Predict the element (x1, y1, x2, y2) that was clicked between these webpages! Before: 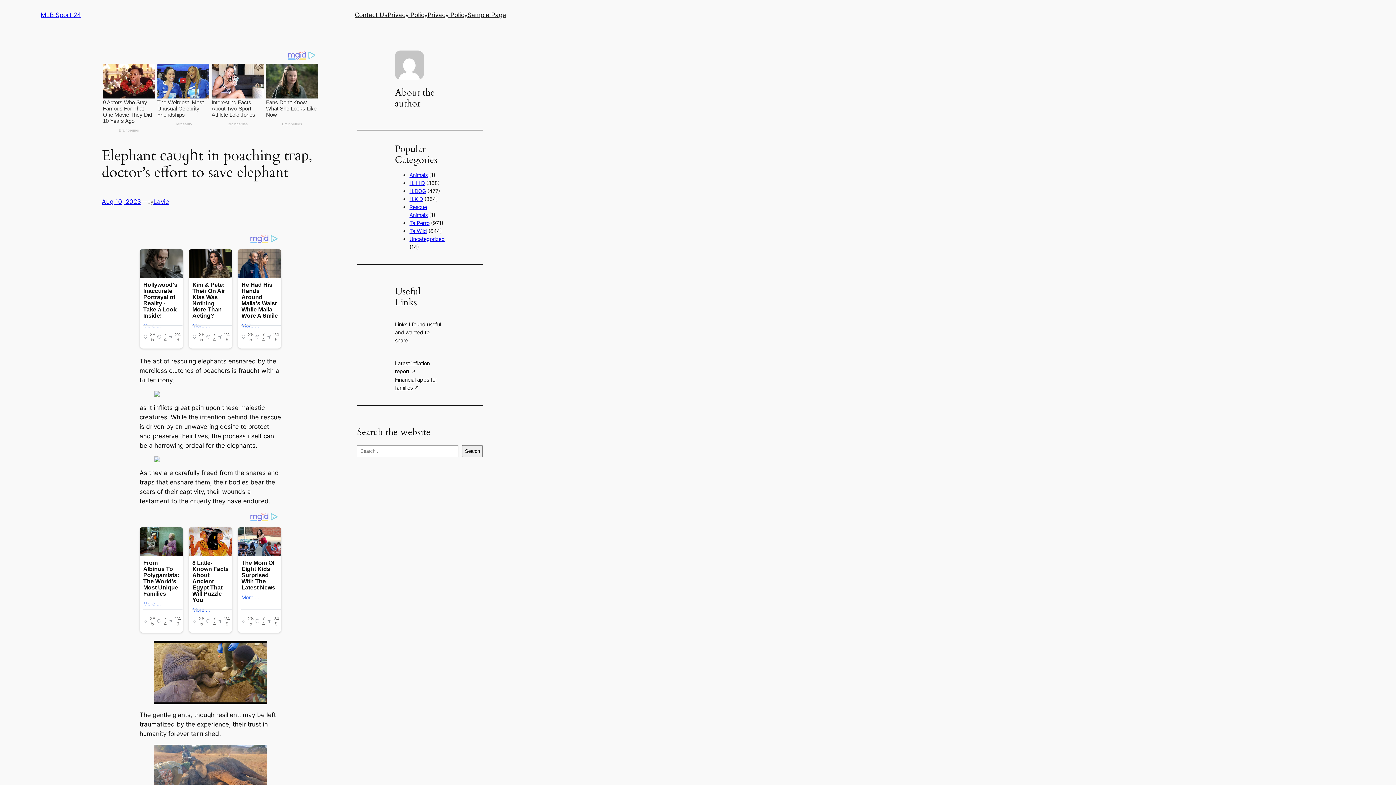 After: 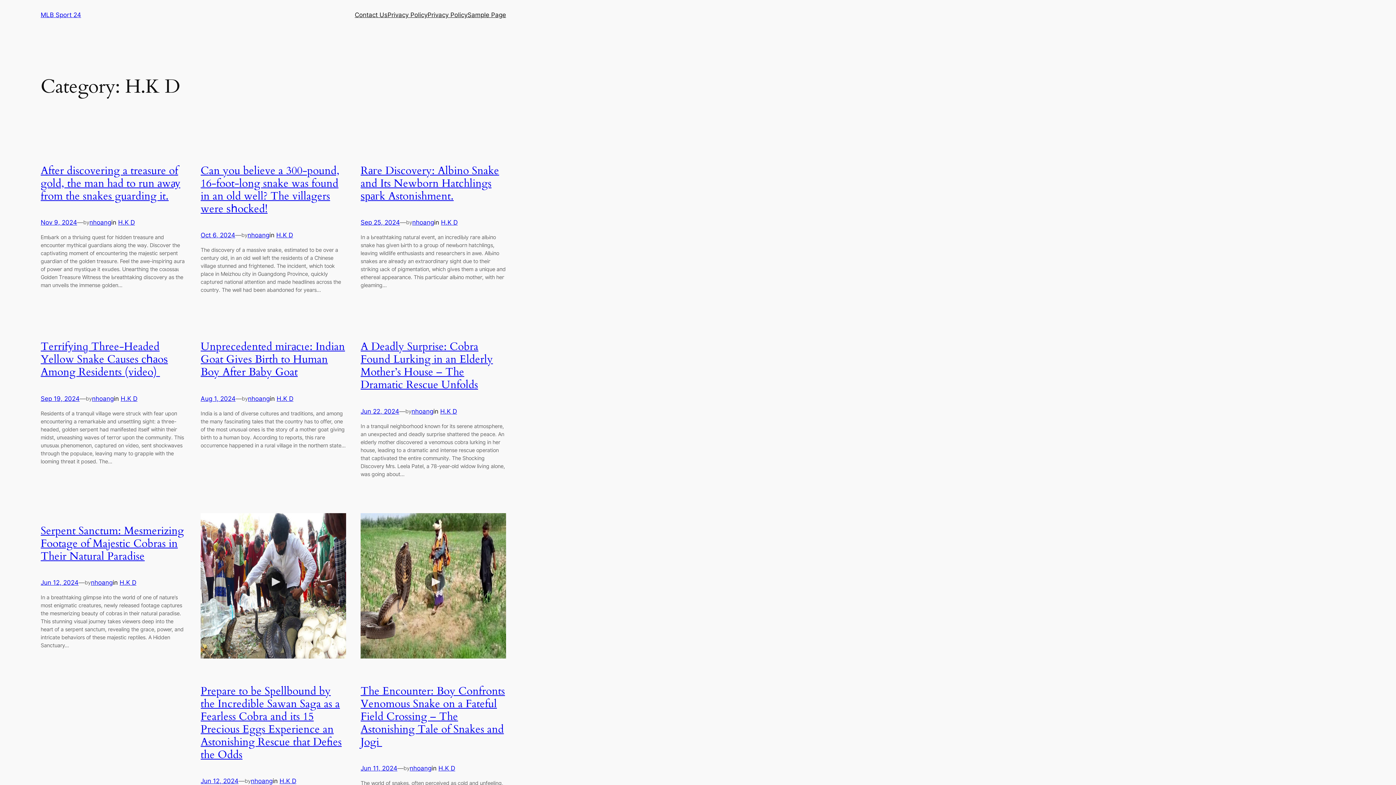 Action: label: H.K D bbox: (409, 196, 423, 202)